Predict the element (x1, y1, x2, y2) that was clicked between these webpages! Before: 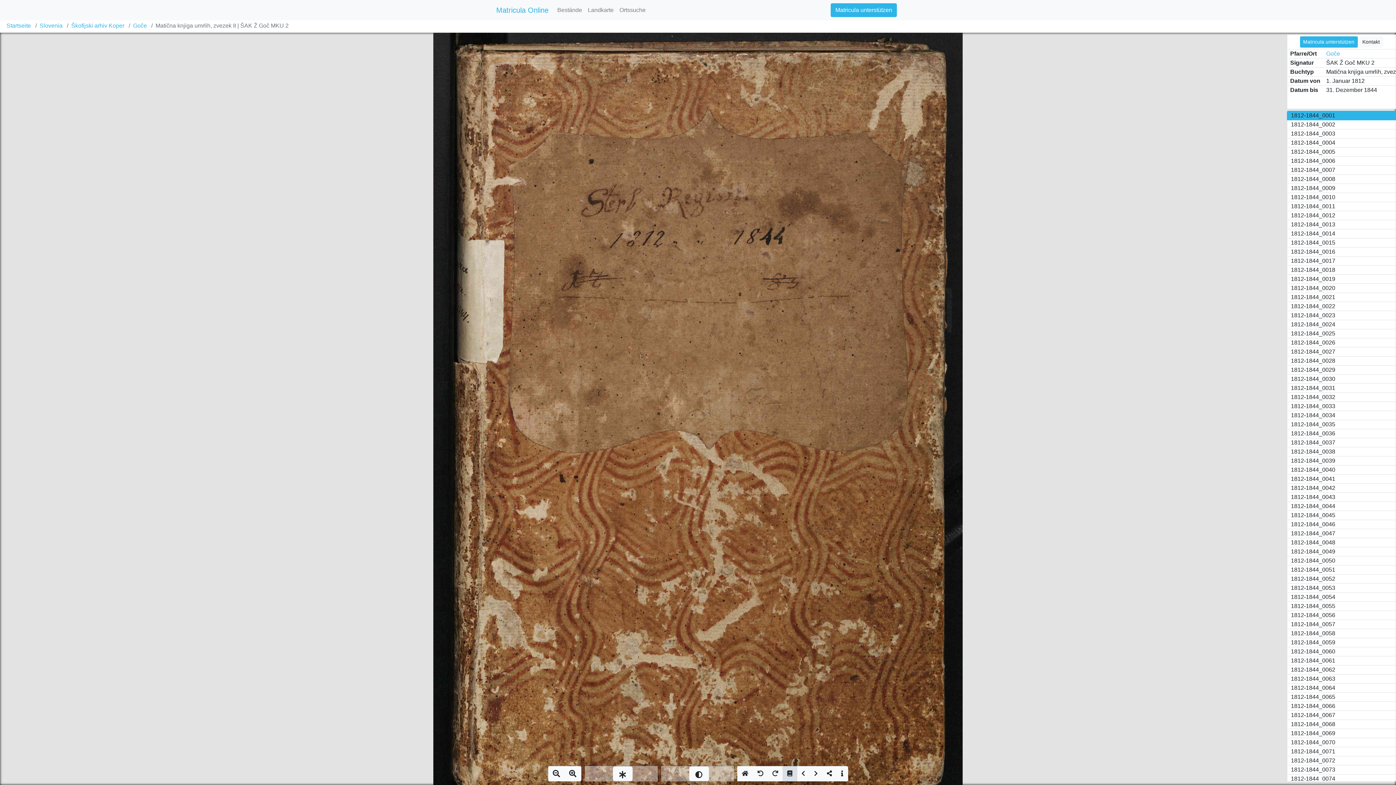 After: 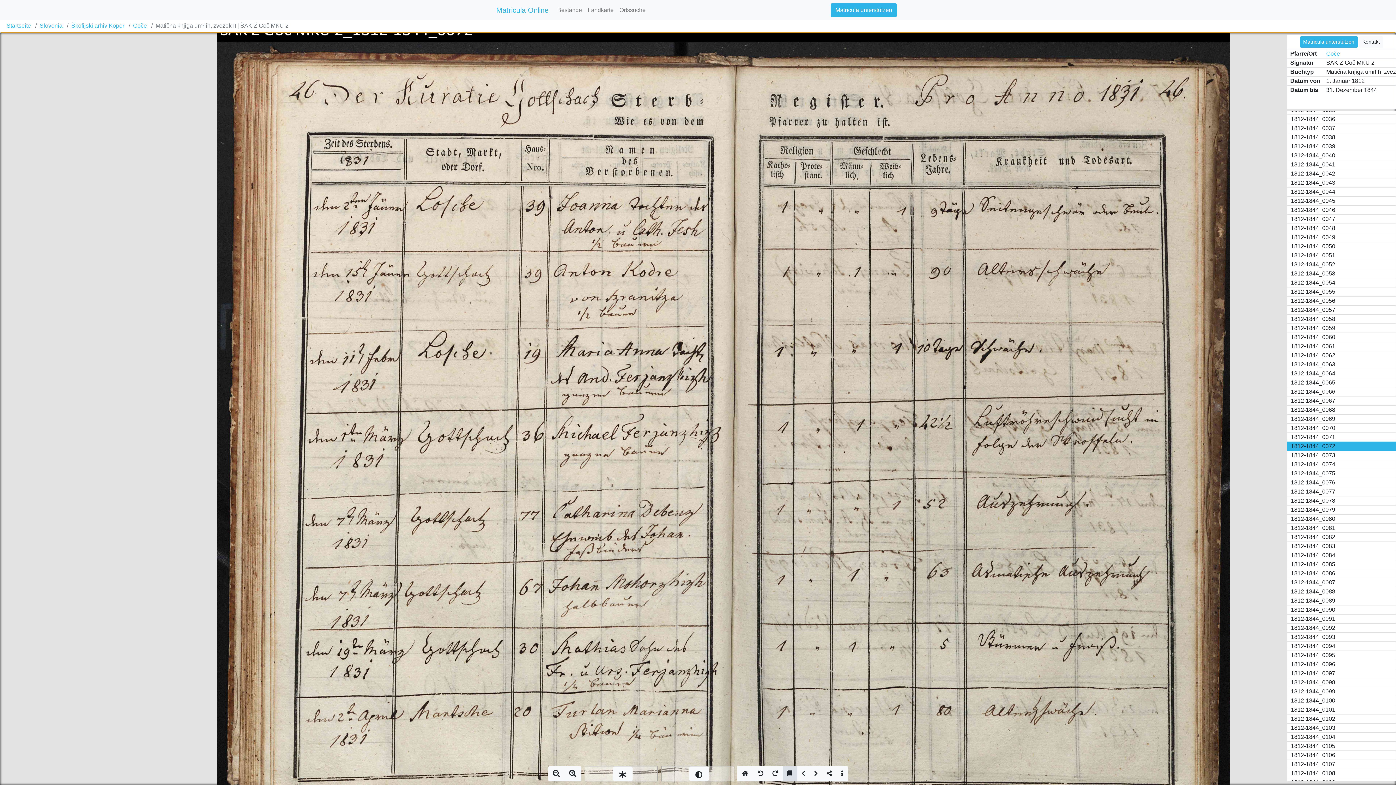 Action: label: 1812-1844_0072 bbox: (1287, 756, 1396, 765)